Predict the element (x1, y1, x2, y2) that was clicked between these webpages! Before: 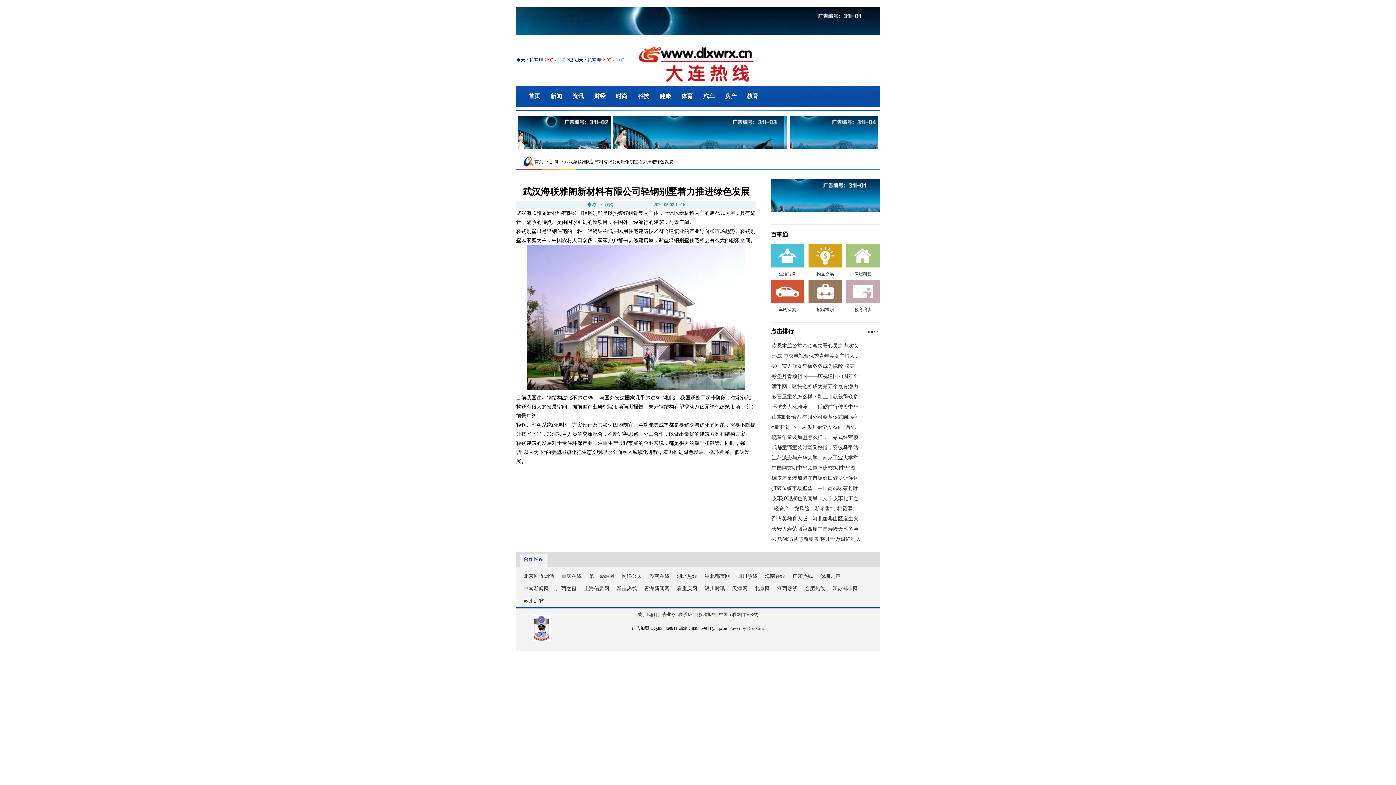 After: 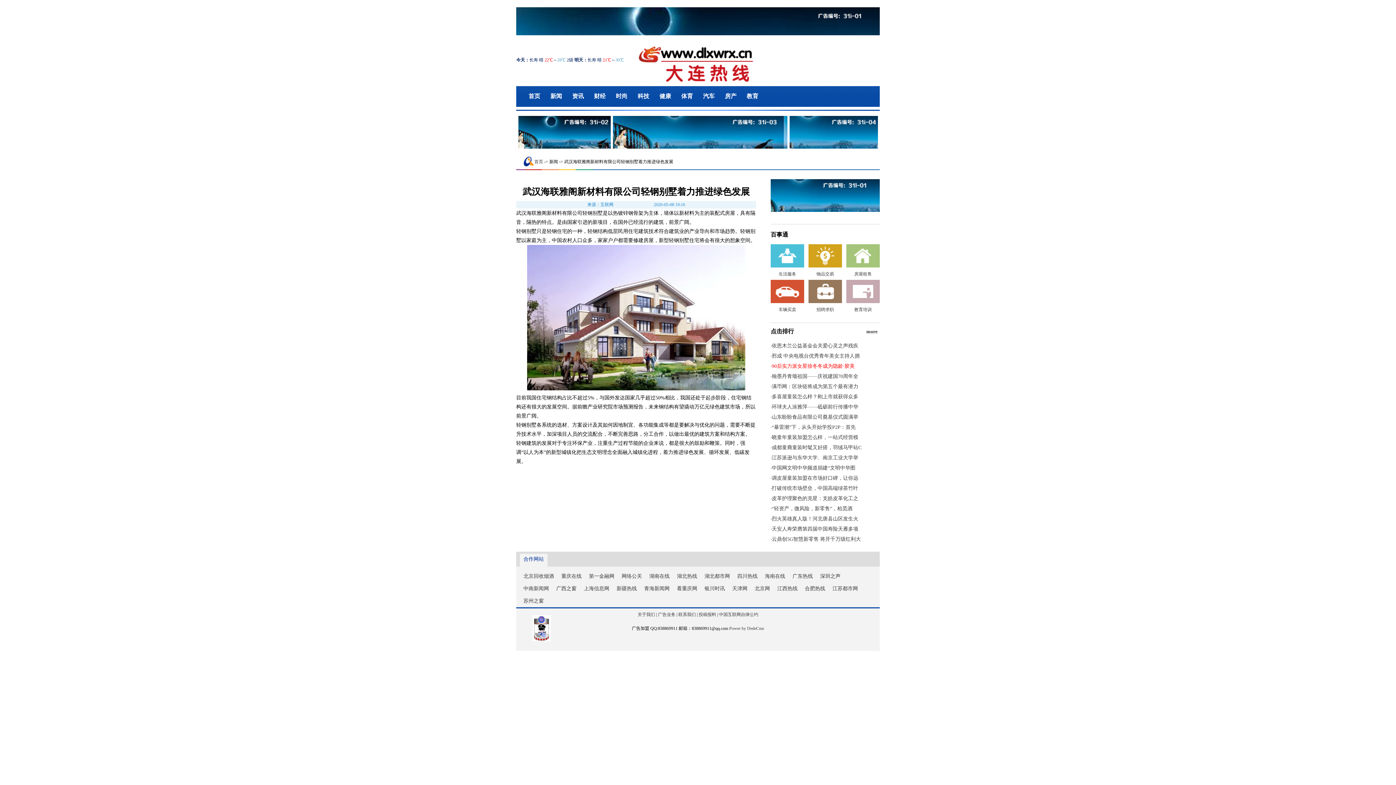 Action: label: 90后实力派女星徐冬冬成为隐龄·胶美 bbox: (772, 363, 854, 369)